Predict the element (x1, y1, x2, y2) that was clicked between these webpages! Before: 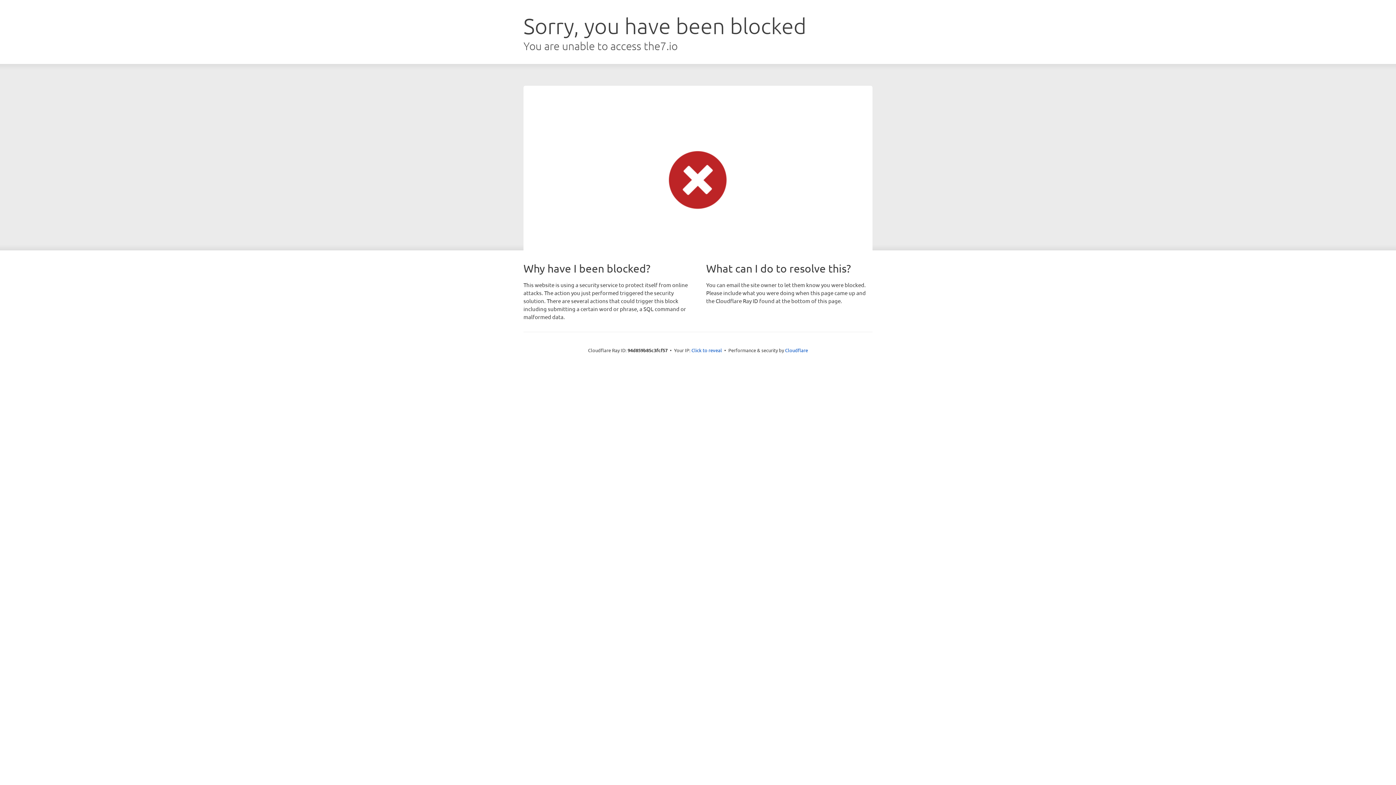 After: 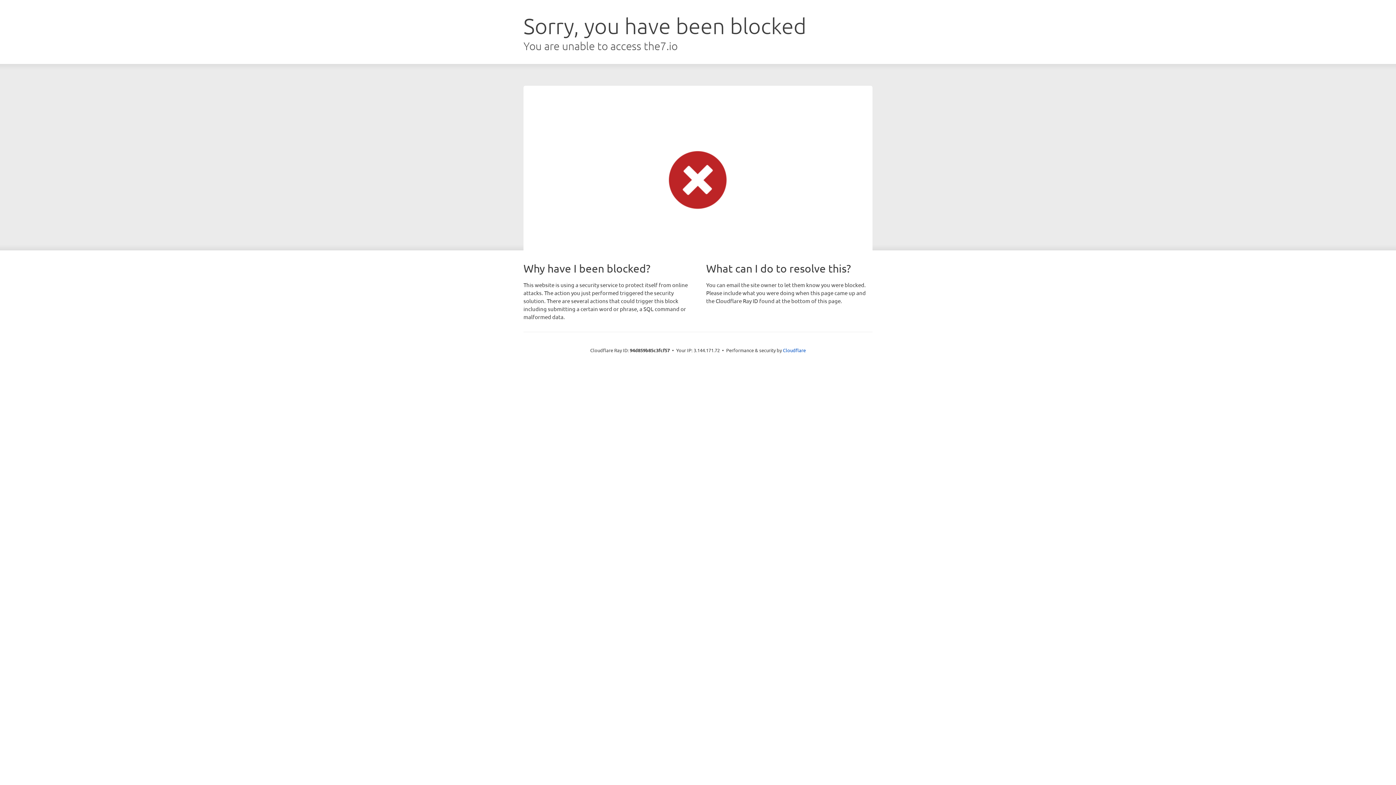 Action: label: Click to reveal bbox: (691, 346, 722, 353)